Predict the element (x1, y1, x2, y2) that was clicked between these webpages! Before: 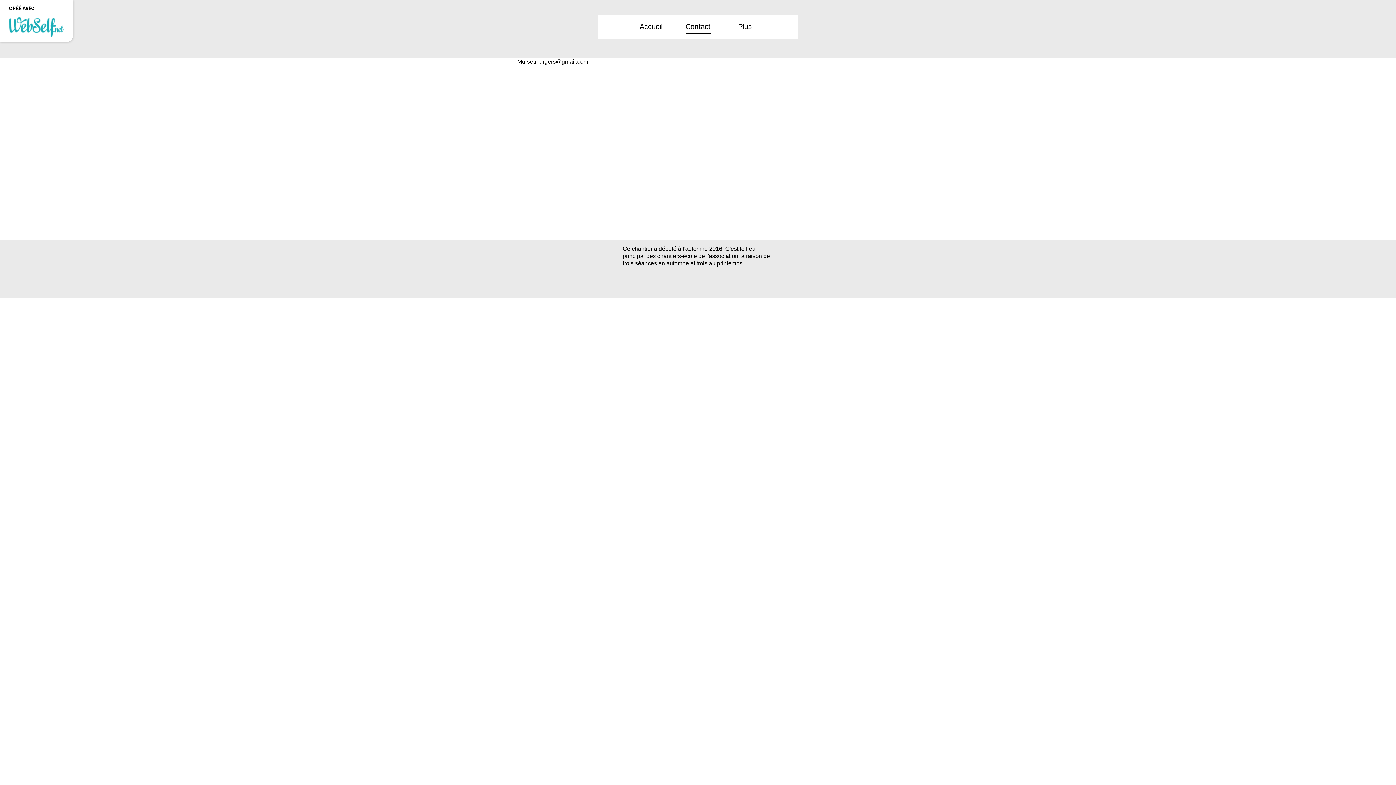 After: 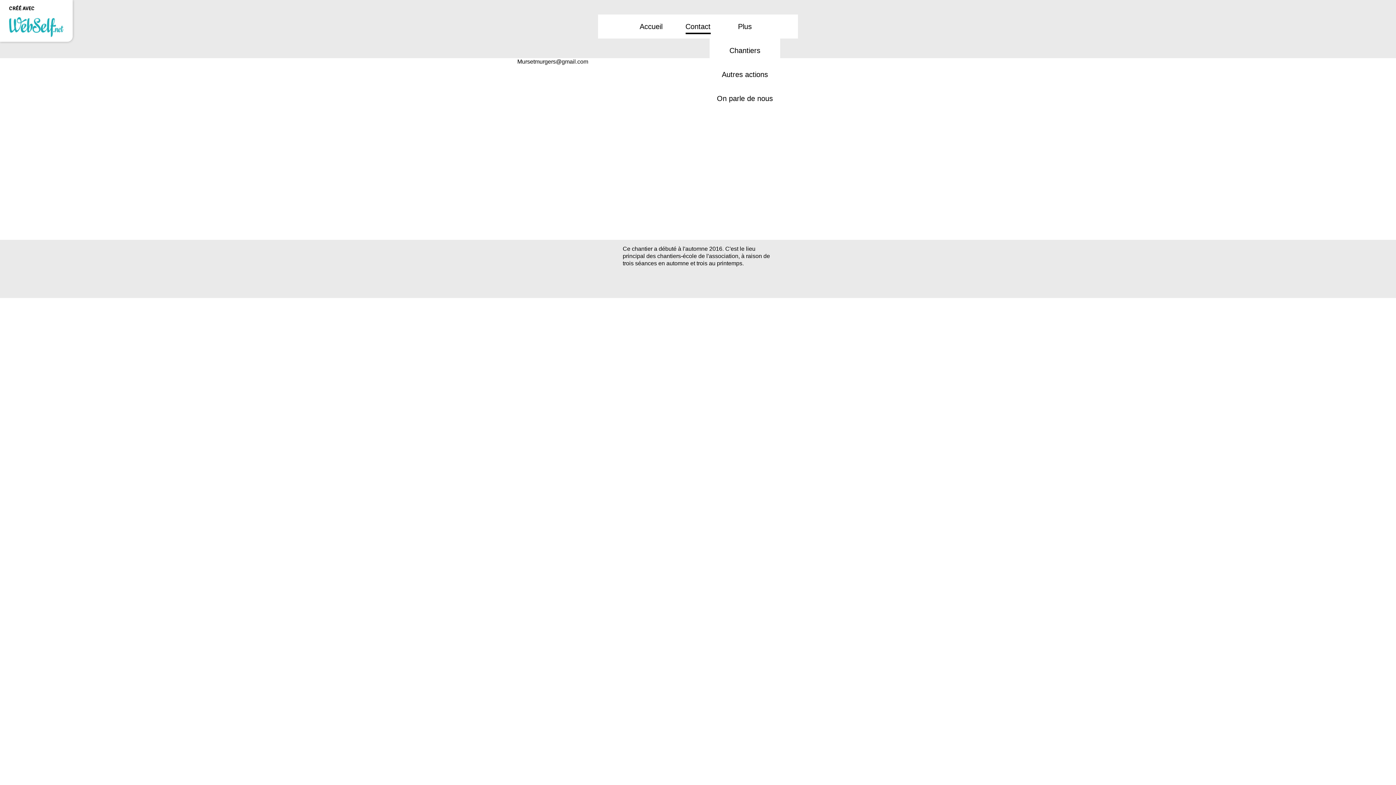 Action: label: Plus bbox: (725, 14, 764, 38)